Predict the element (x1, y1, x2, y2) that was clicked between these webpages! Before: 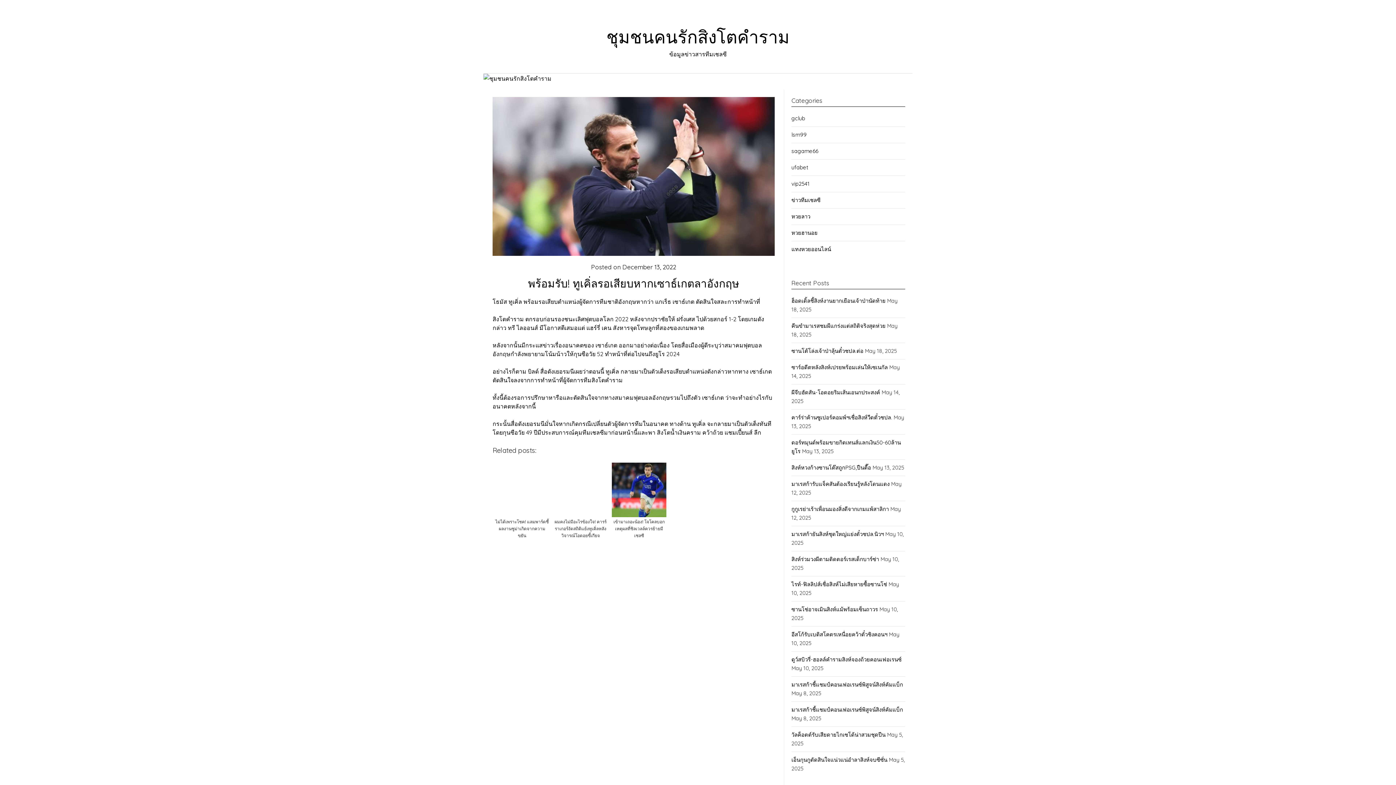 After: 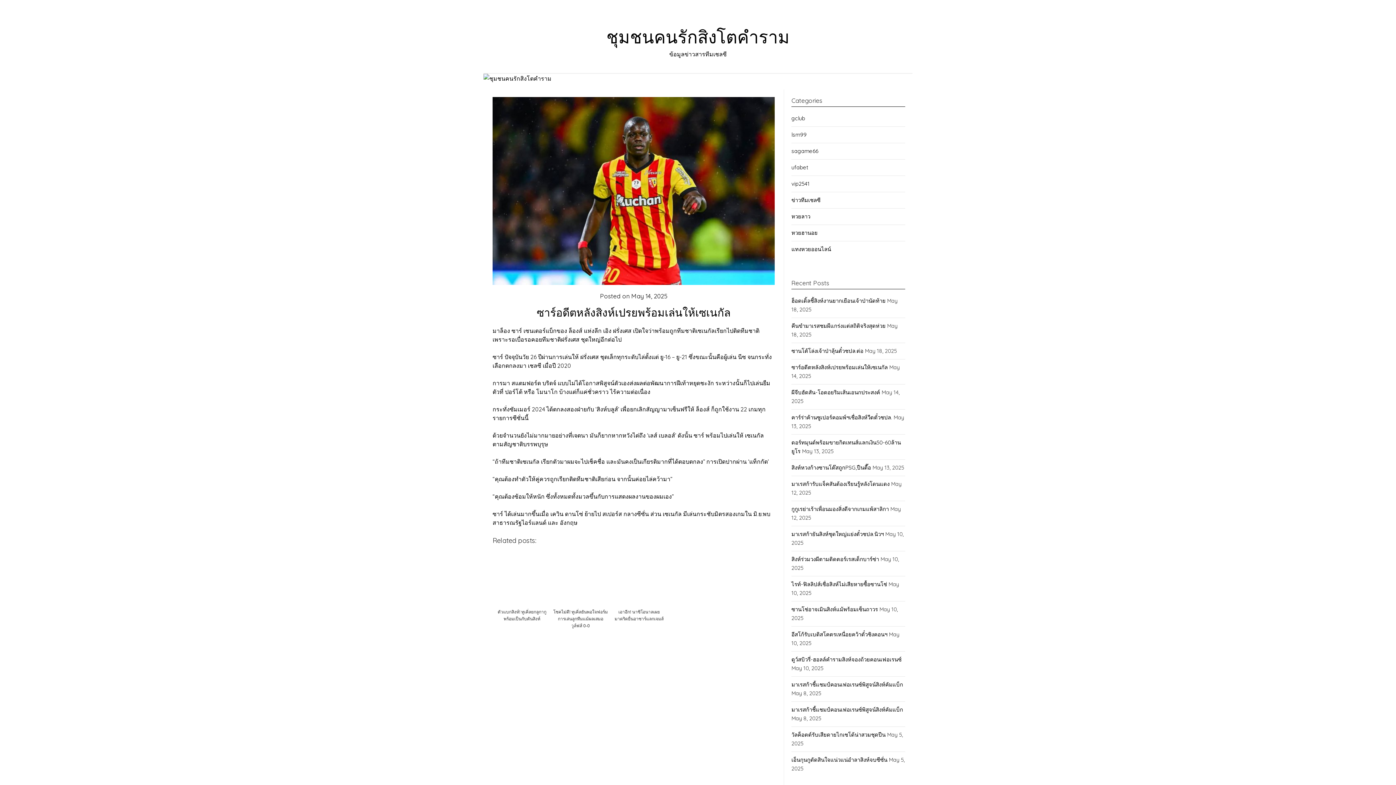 Action: bbox: (791, 364, 888, 370) label: ซาร์อดีตหลังสิงห์เปรยพร้อมเล่นให้เซเนกัล